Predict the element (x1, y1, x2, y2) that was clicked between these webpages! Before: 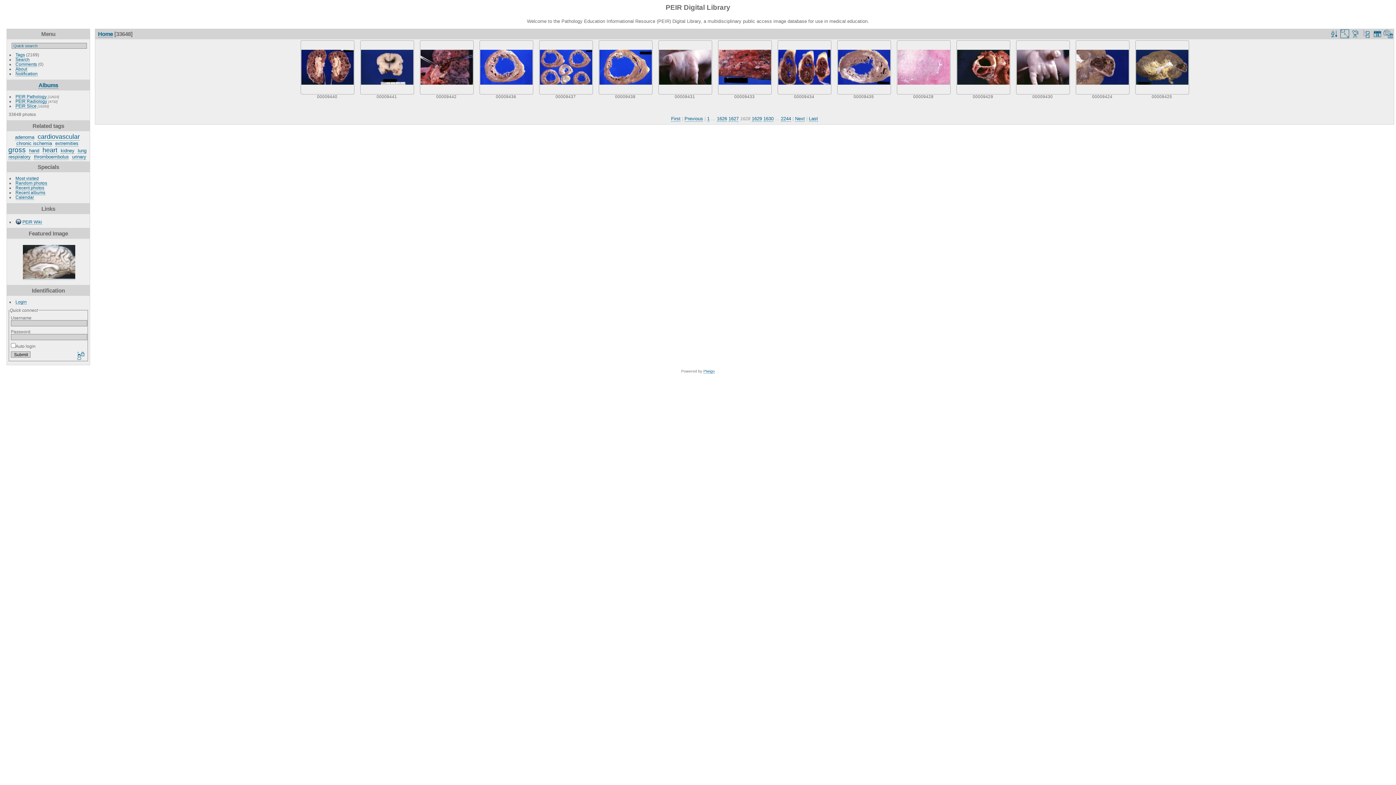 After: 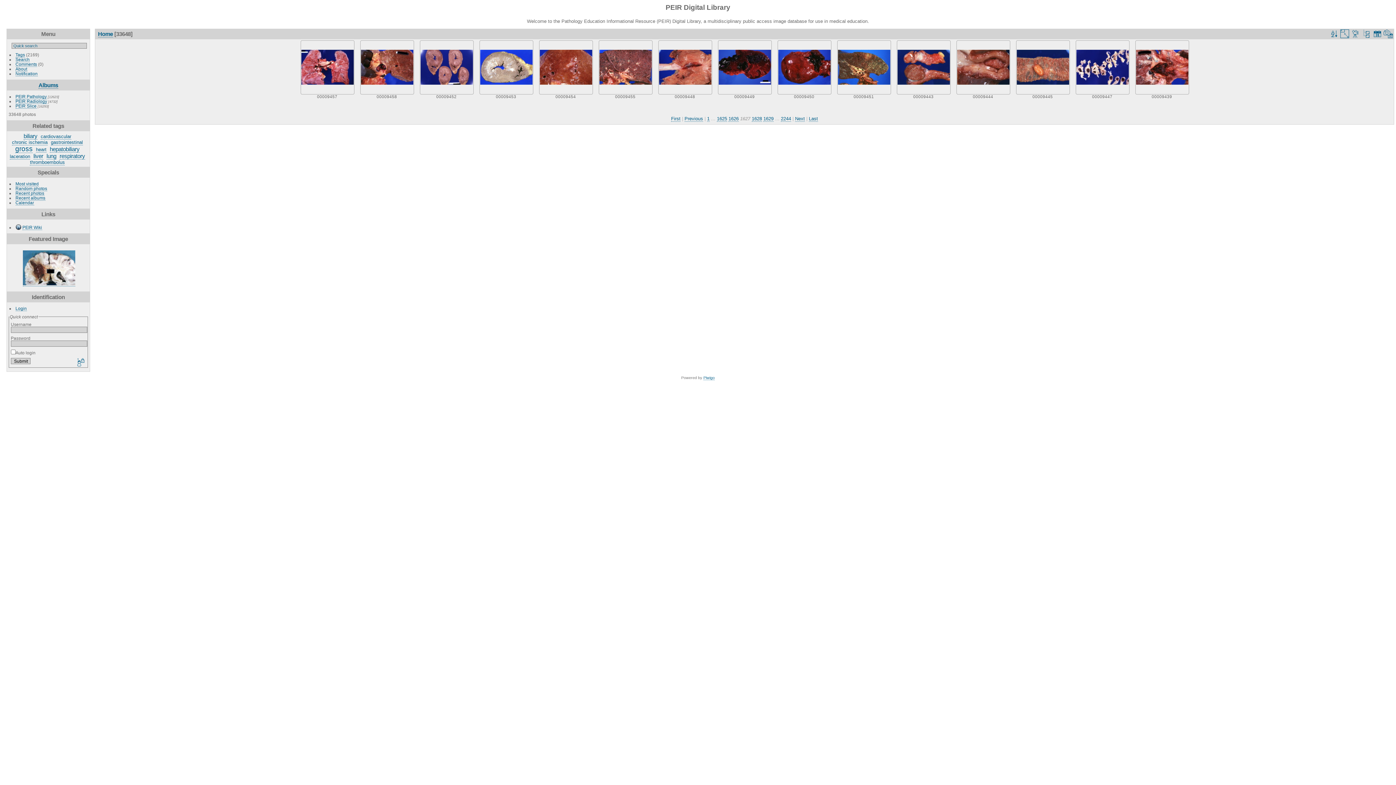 Action: bbox: (684, 115, 703, 121) label: Previous